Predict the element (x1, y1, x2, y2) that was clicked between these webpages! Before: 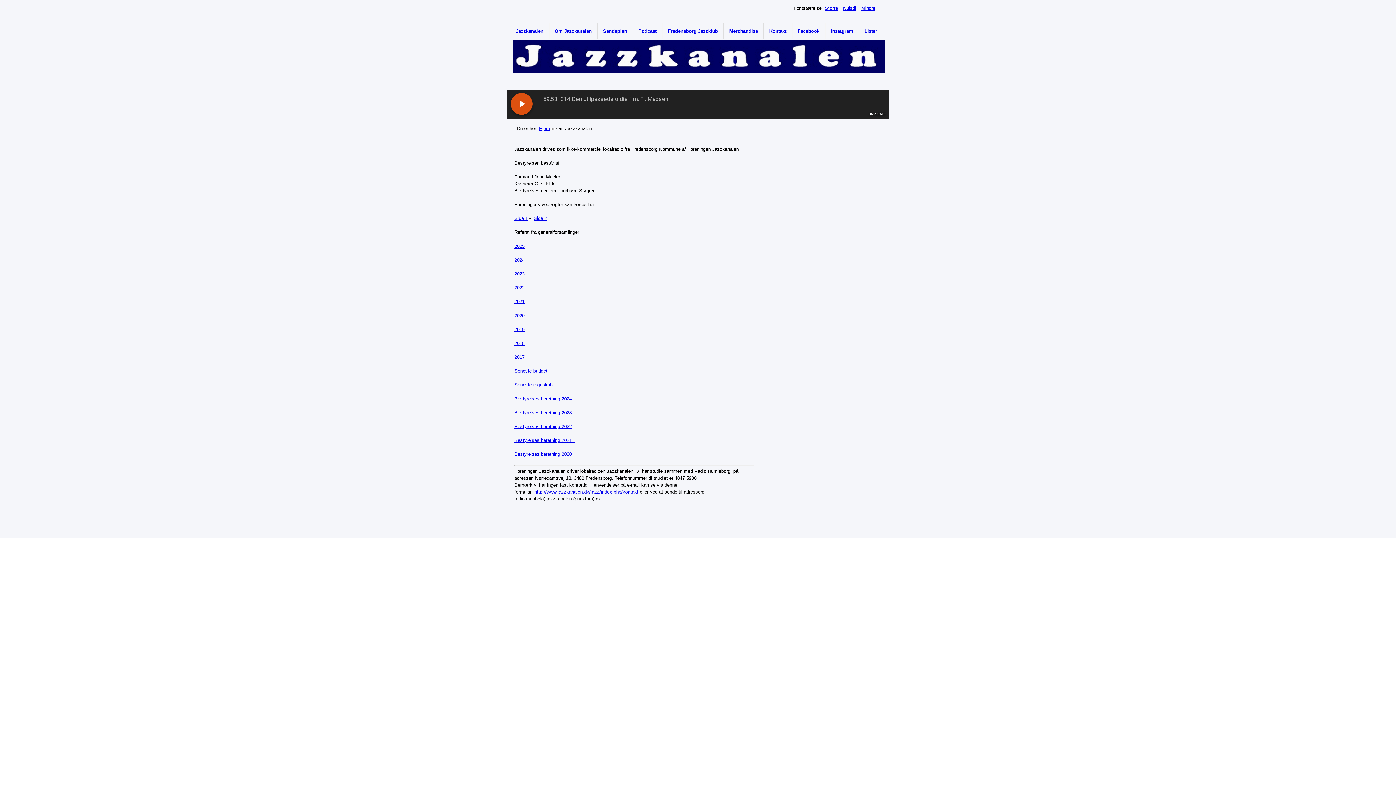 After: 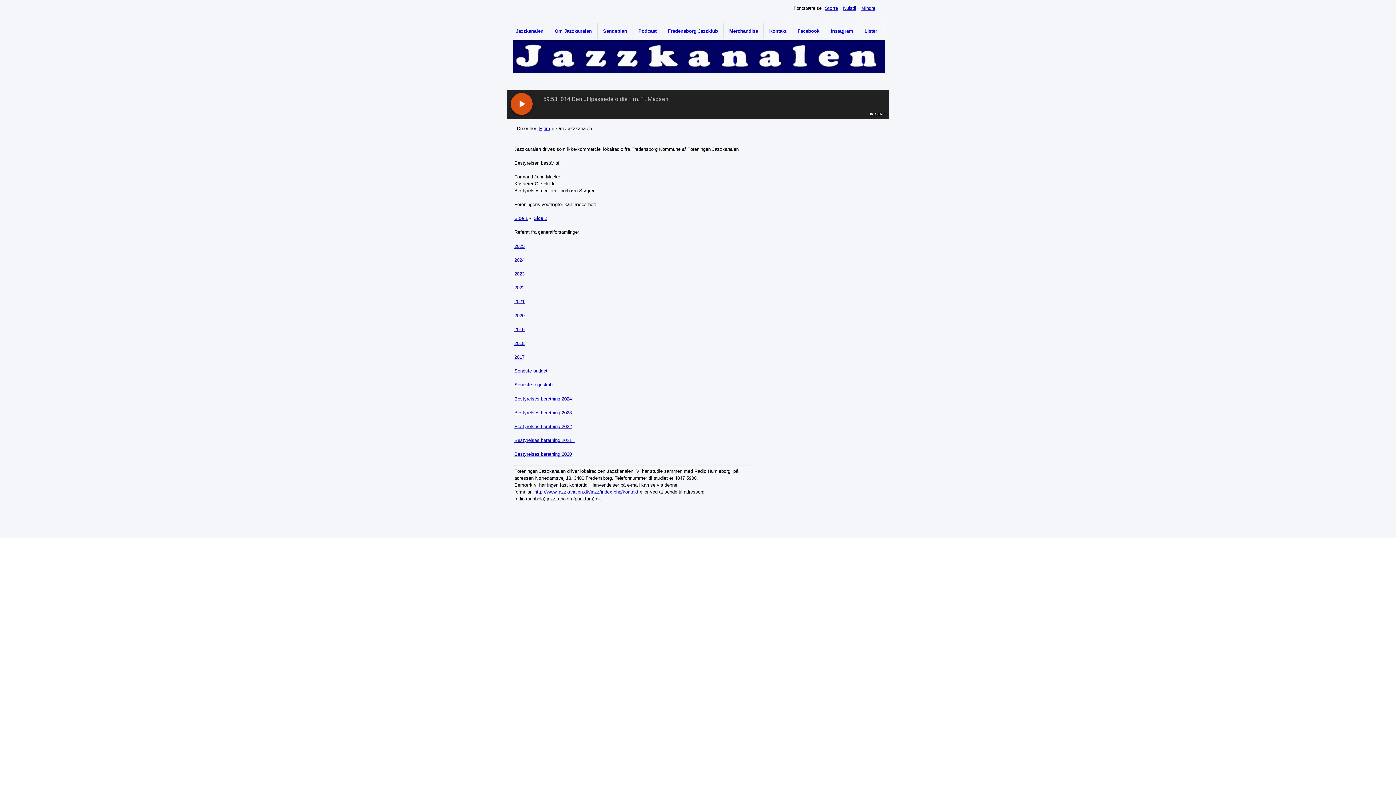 Action: label: 2024 bbox: (514, 257, 524, 262)